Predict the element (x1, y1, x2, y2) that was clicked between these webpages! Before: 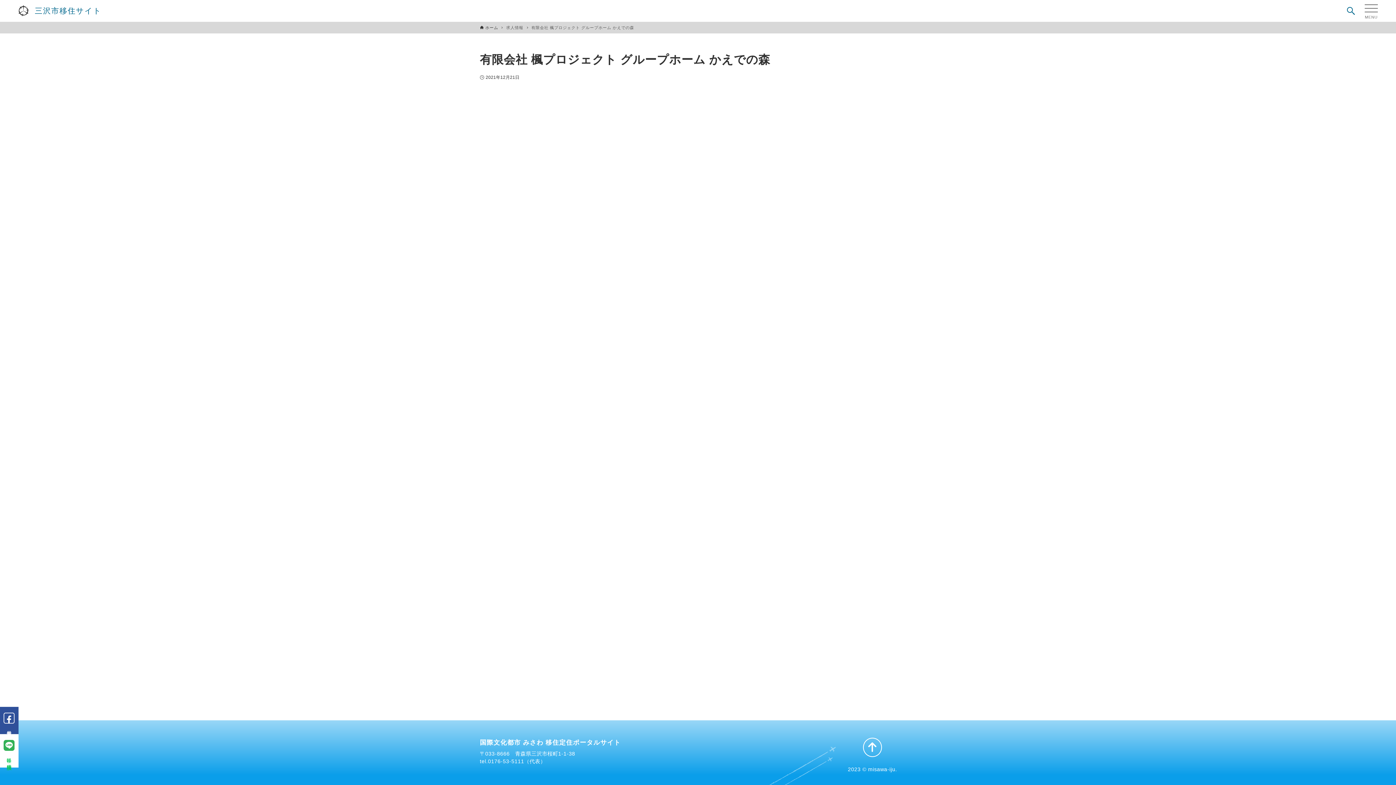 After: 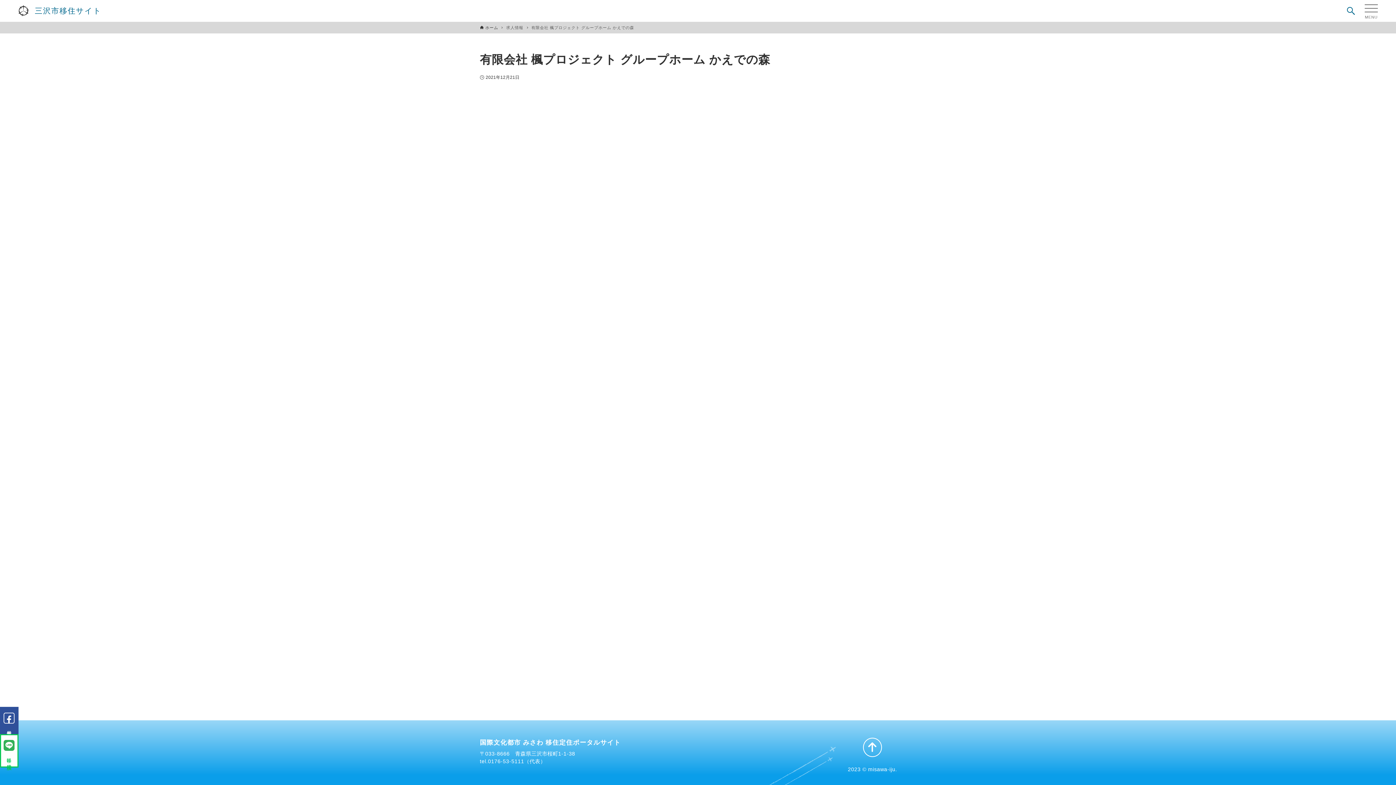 Action: bbox: (0, 734, 18, 768) label: 手軽に移住相談